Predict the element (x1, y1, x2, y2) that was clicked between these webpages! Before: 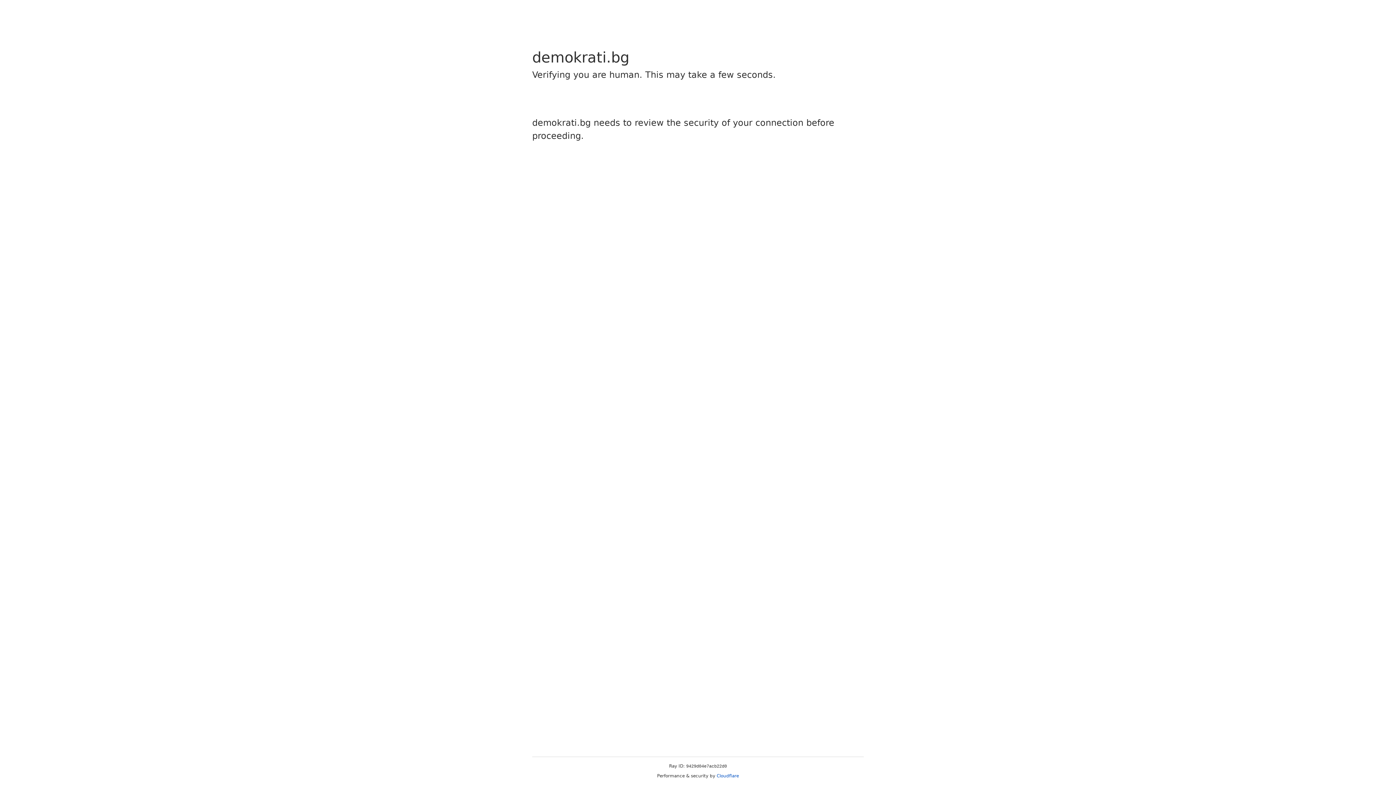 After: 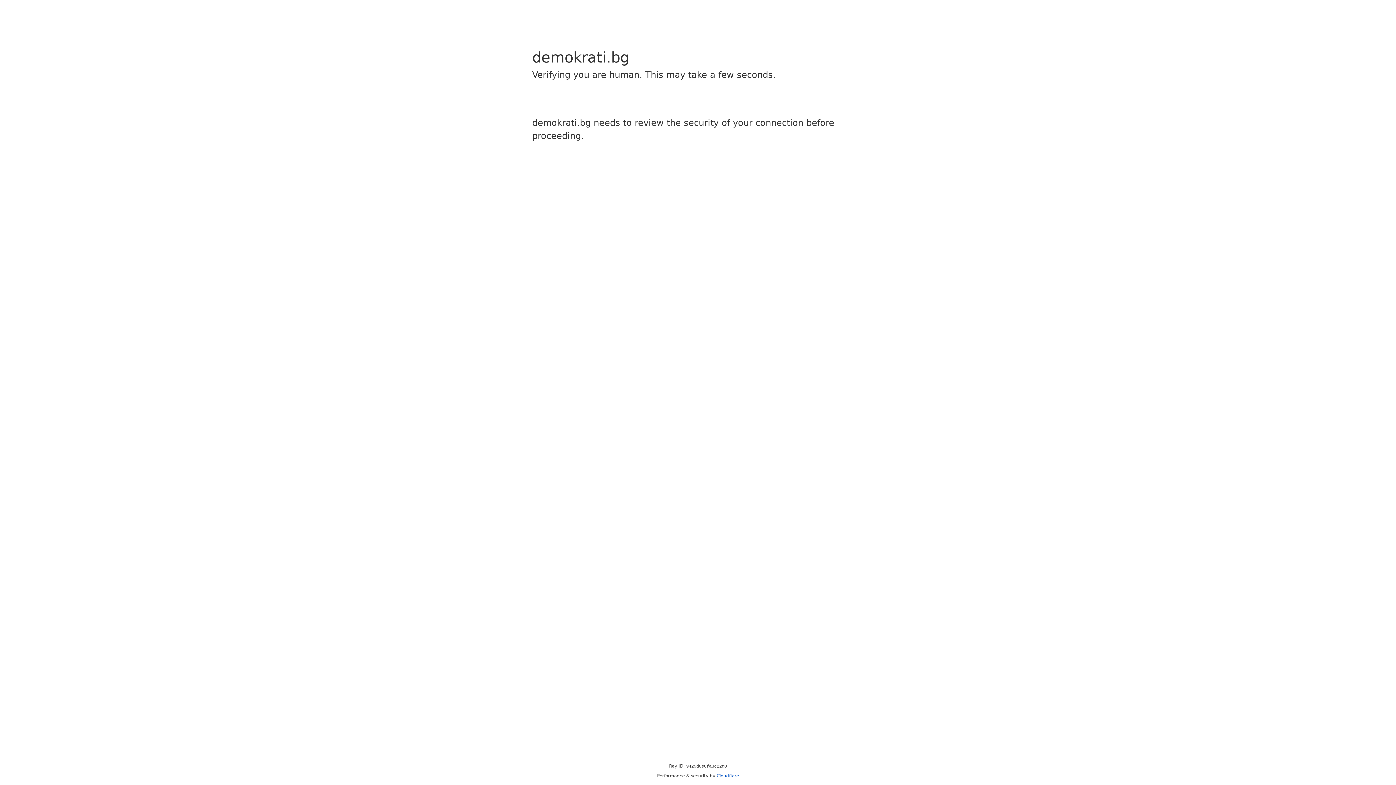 Action: label: Cloudflare bbox: (716, 773, 739, 778)